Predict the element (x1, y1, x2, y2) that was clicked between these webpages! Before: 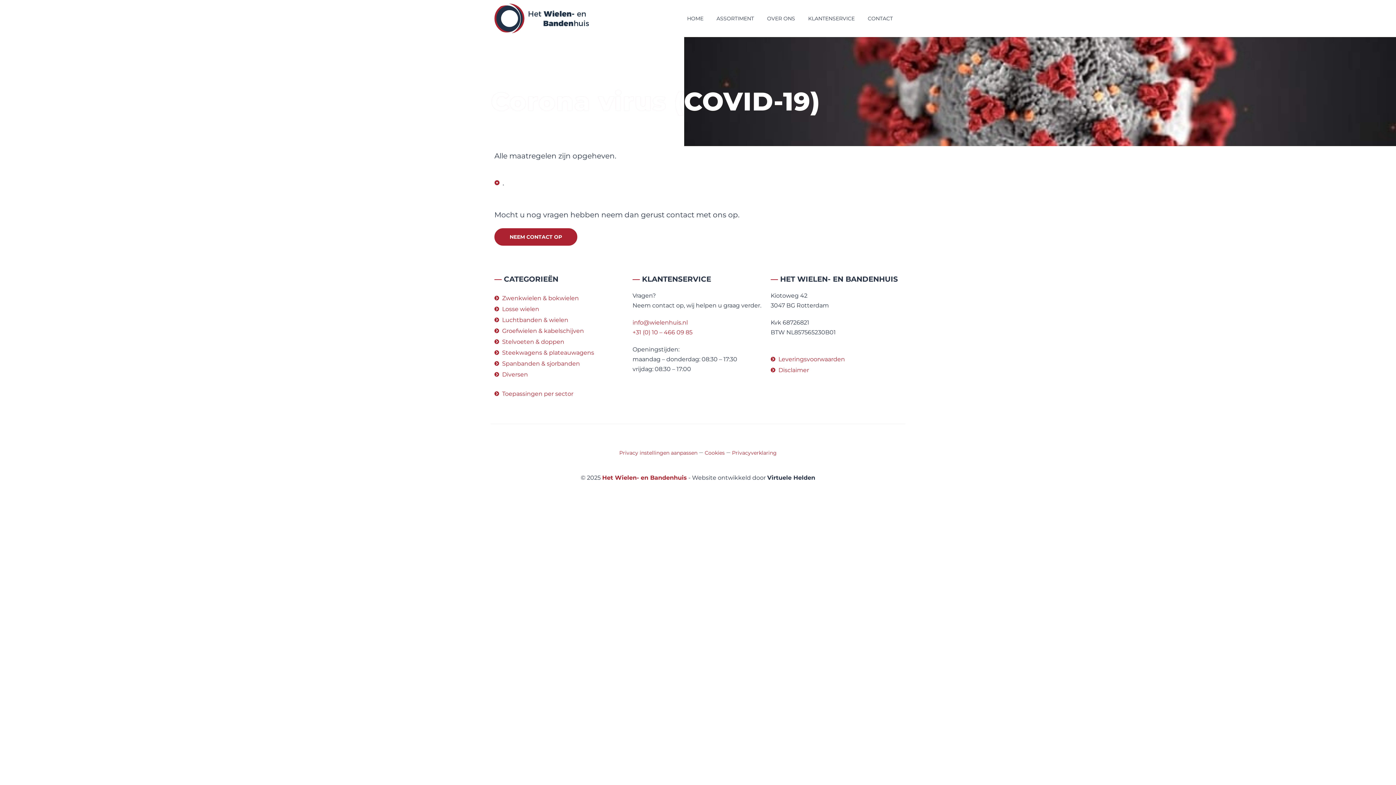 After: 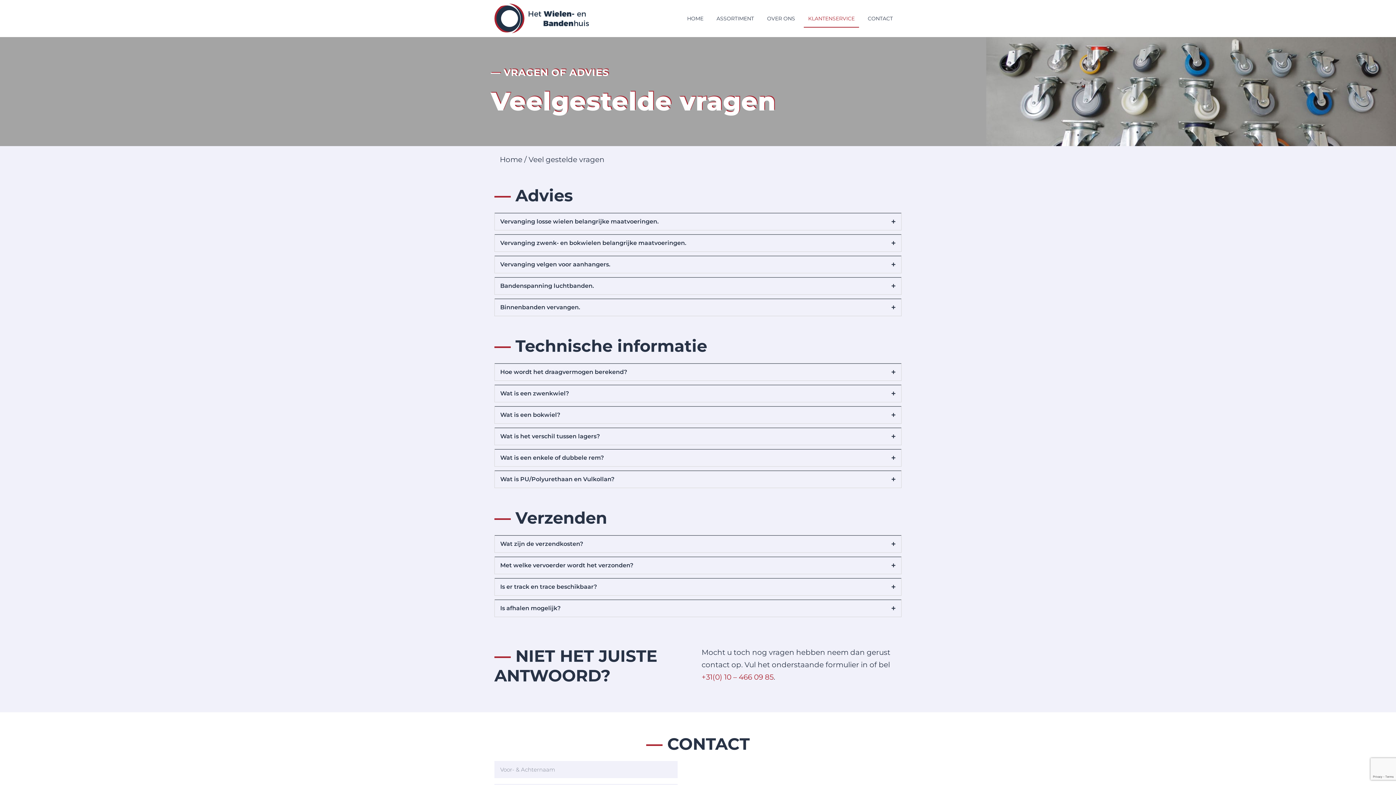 Action: label: KLANTENSERVICE bbox: (803, 9, 859, 27)